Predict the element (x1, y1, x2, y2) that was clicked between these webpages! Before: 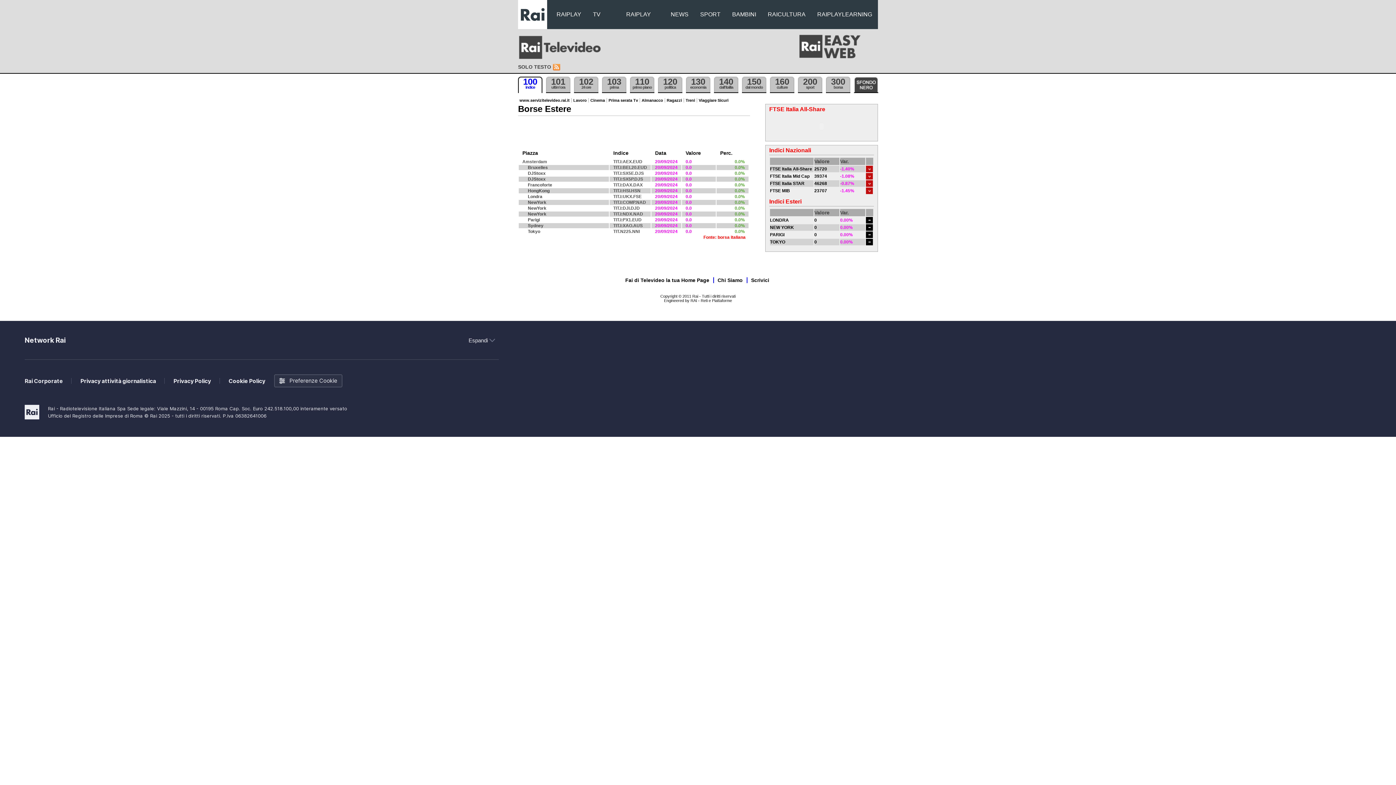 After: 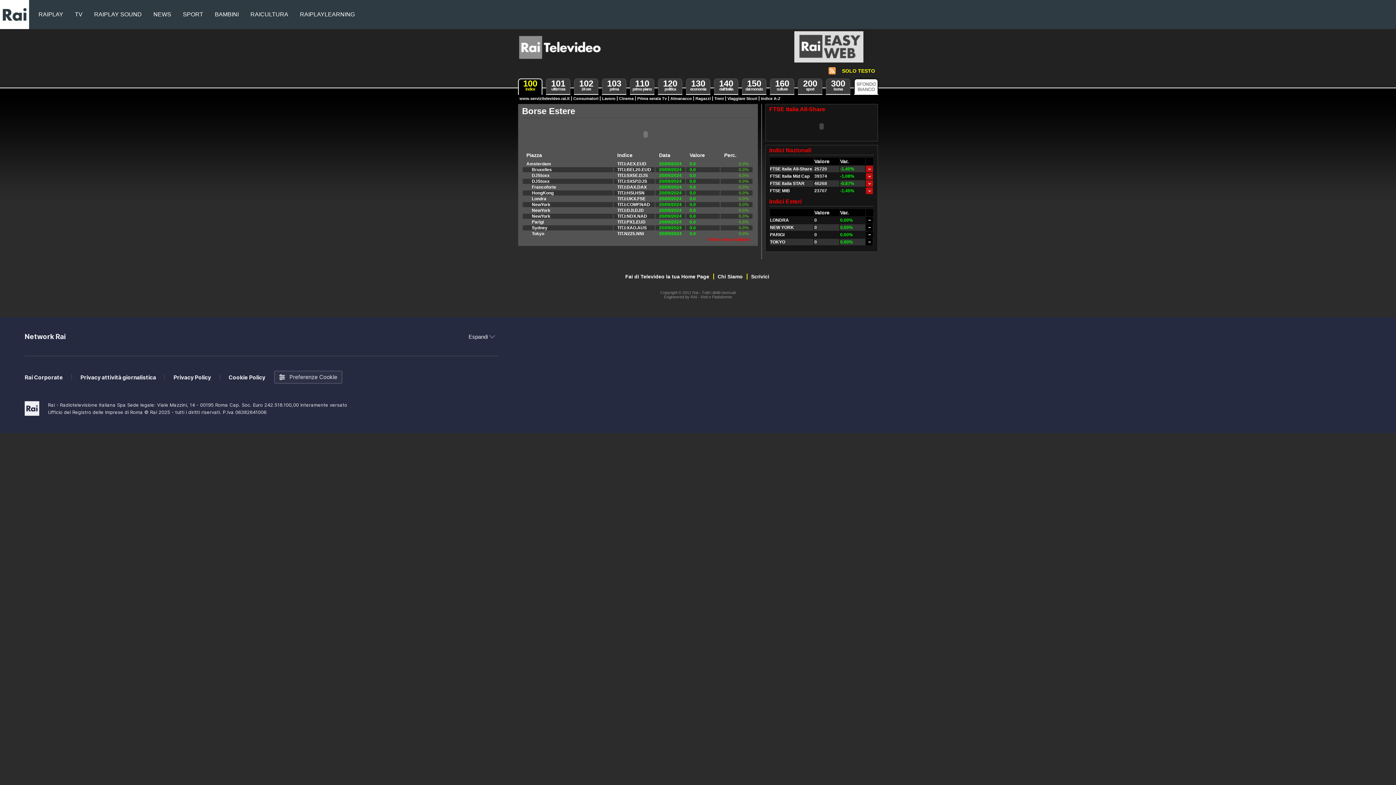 Action: bbox: (854, 76, 878, 93) label: Sfondo